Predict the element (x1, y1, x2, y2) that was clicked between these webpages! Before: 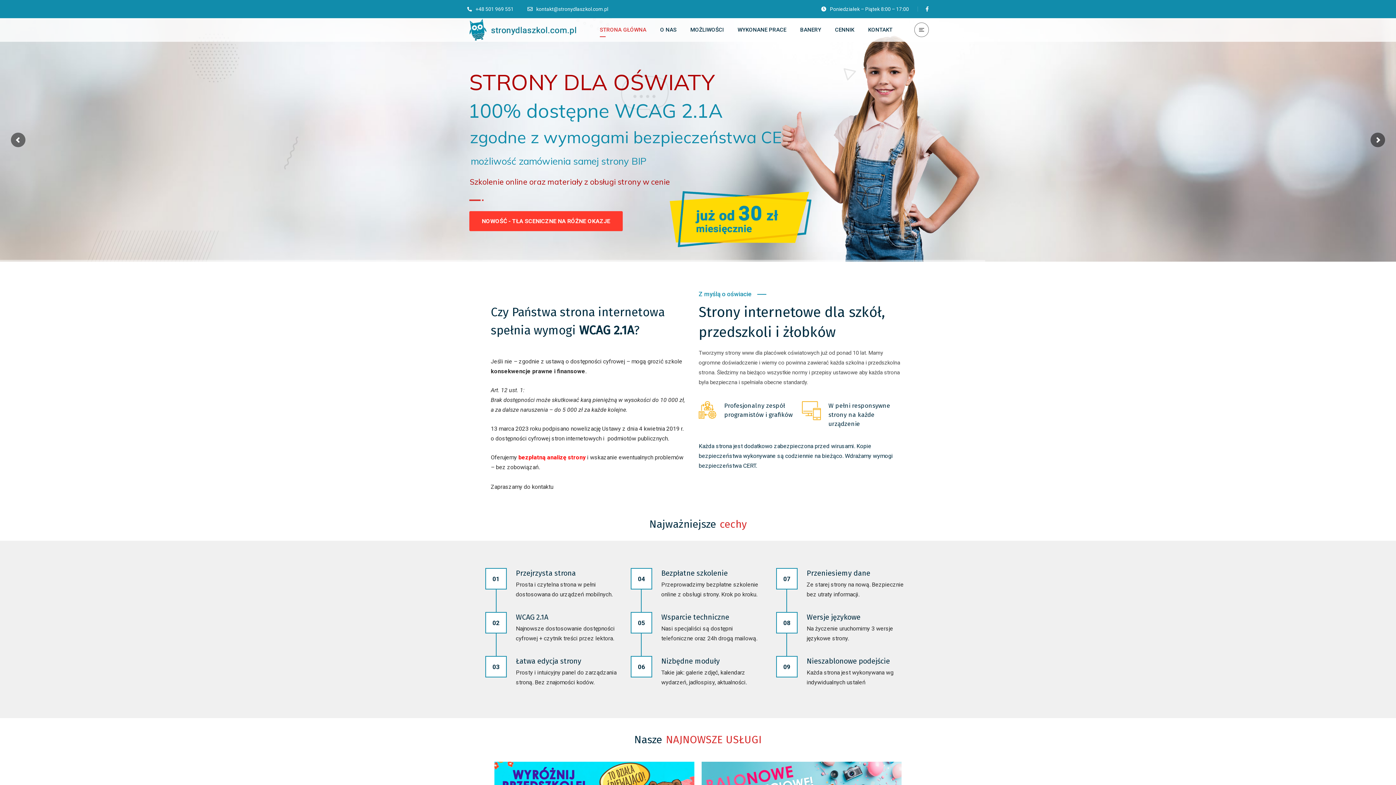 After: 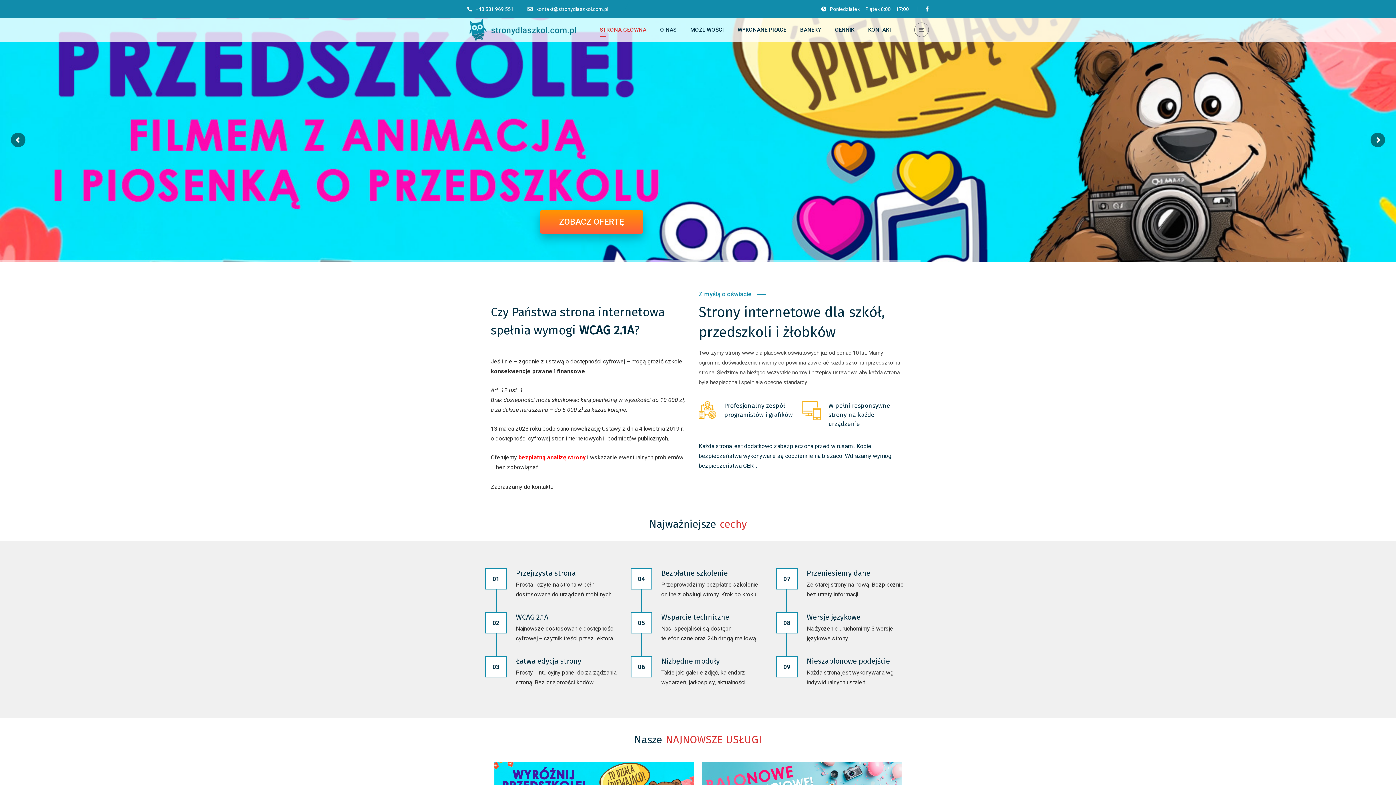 Action: label: kontakt@stronydlaszkol.com.pl bbox: (527, 6, 608, 12)